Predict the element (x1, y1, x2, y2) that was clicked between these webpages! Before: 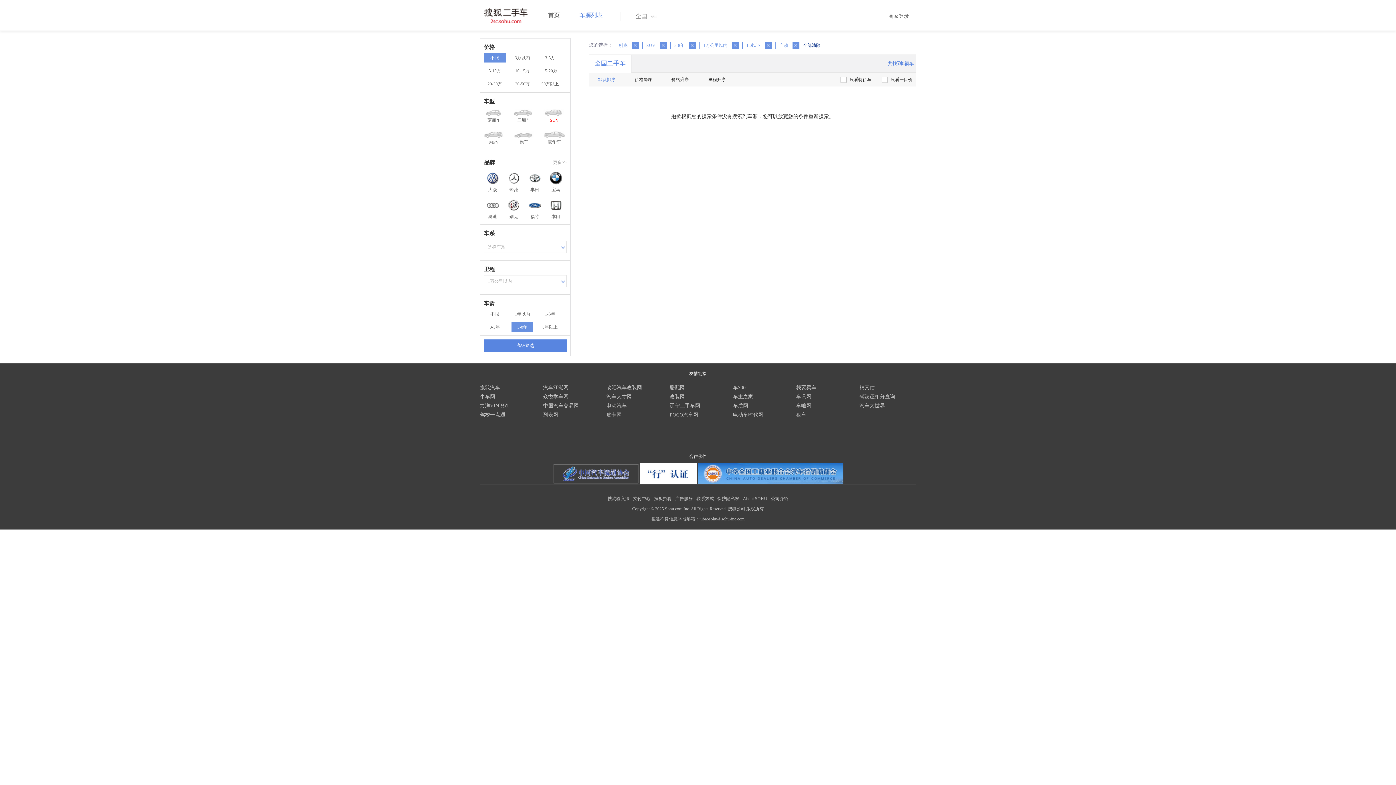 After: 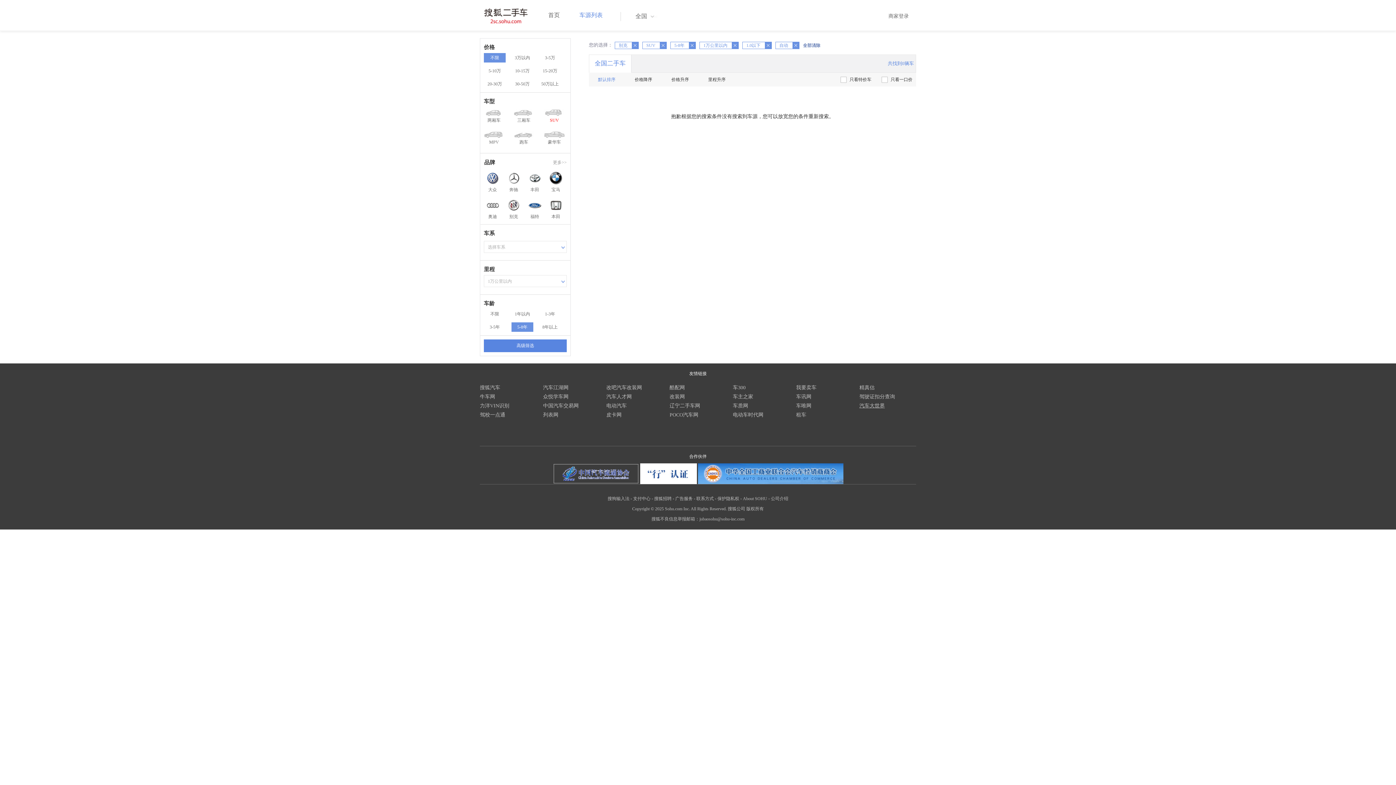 Action: label: 汽车大世界 bbox: (859, 403, 885, 408)